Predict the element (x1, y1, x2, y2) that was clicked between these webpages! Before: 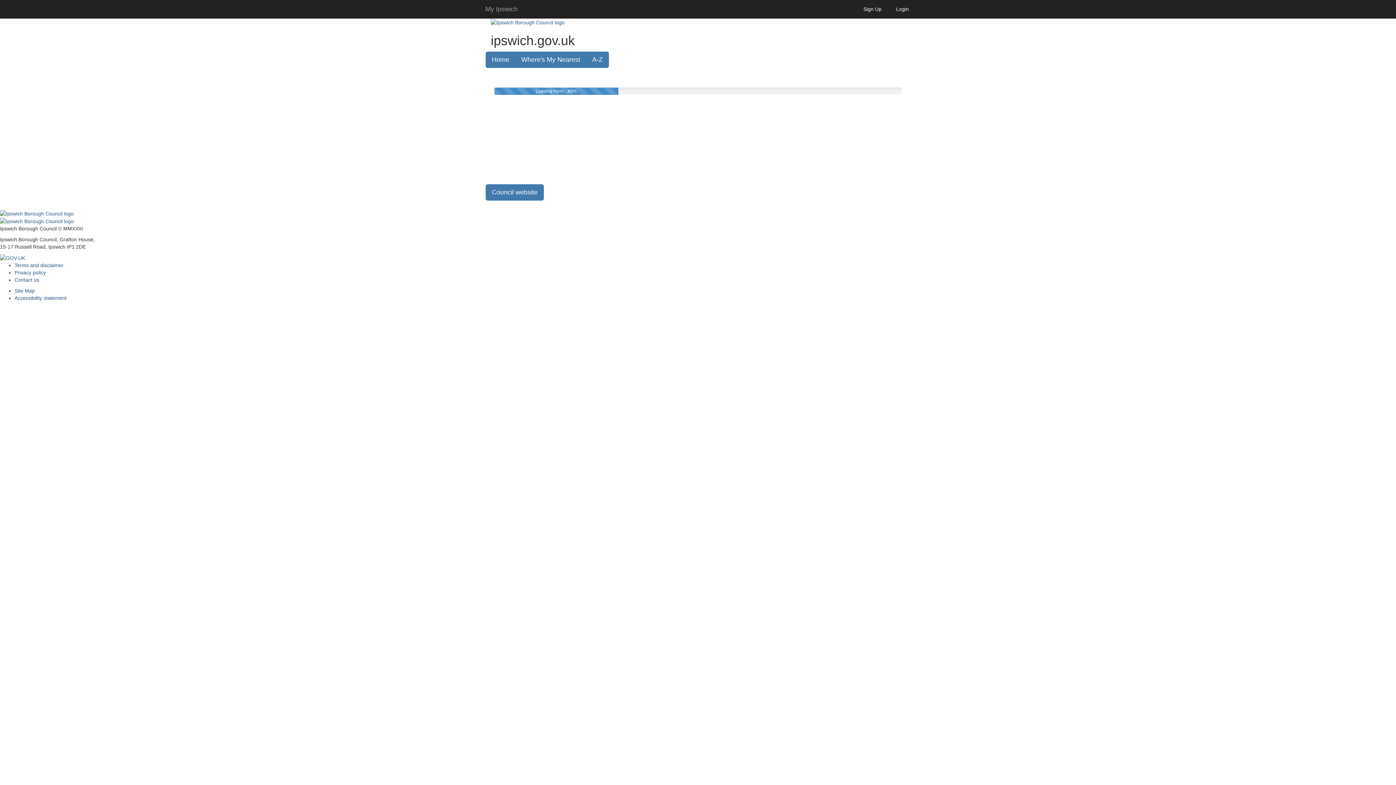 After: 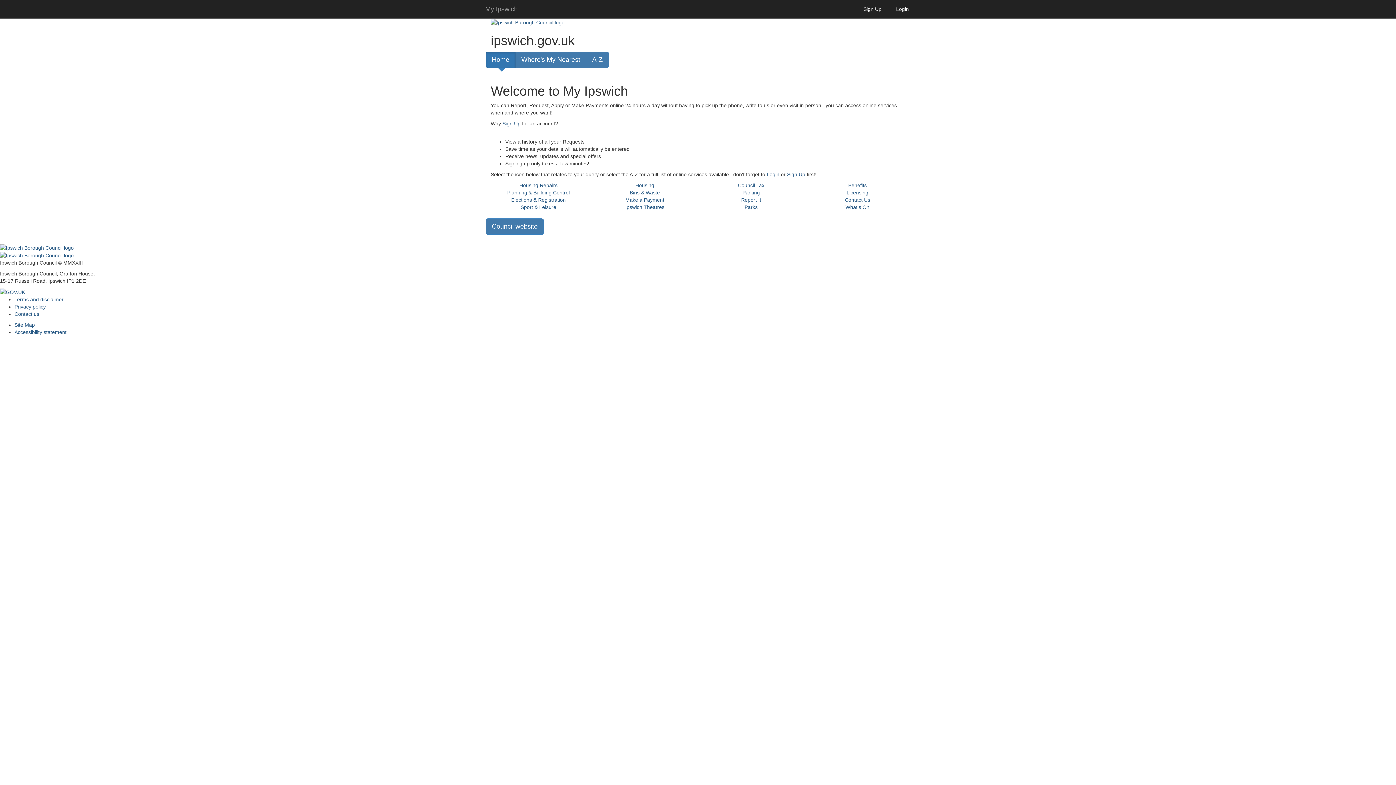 Action: label: Home bbox: (485, 51, 515, 68)